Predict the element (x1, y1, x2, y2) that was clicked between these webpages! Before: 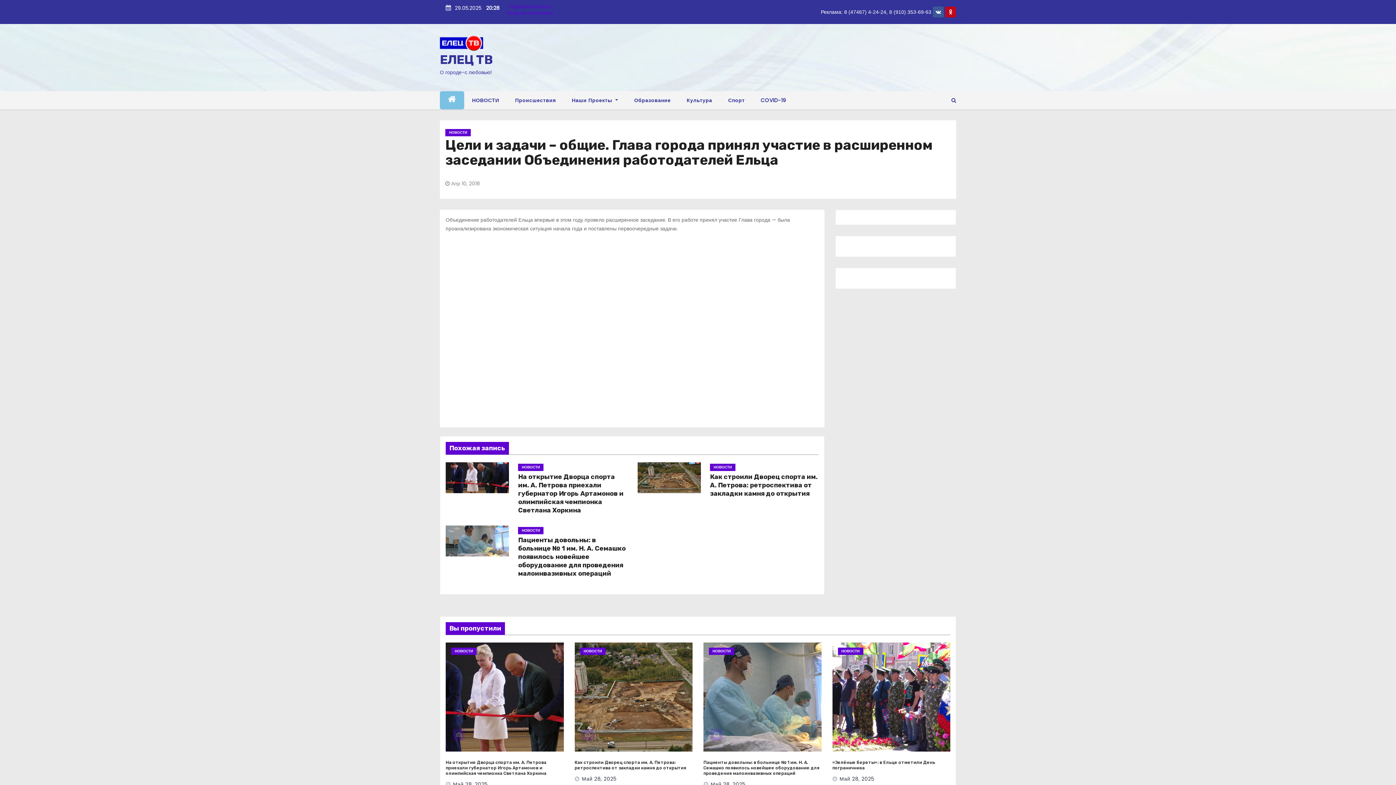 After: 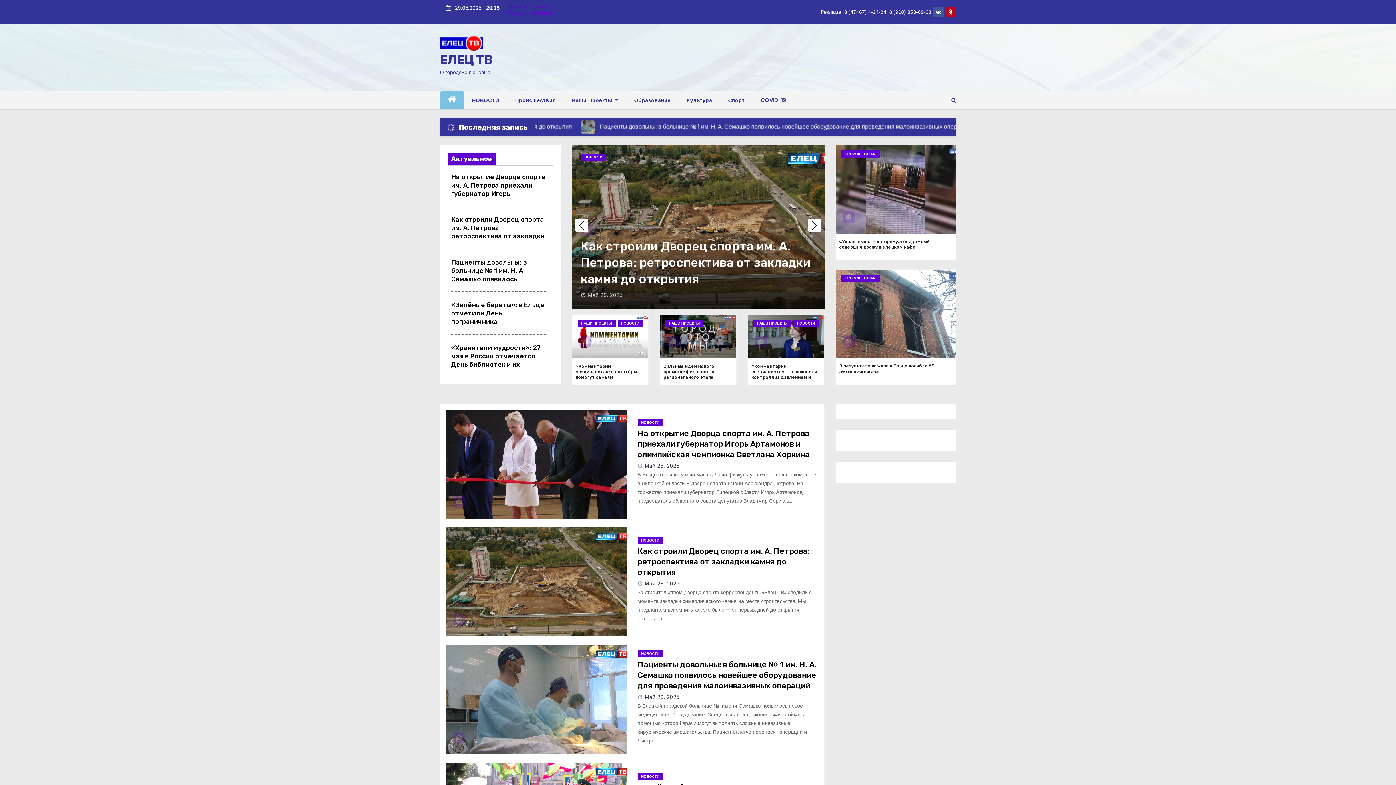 Action: bbox: (440, 91, 464, 109)